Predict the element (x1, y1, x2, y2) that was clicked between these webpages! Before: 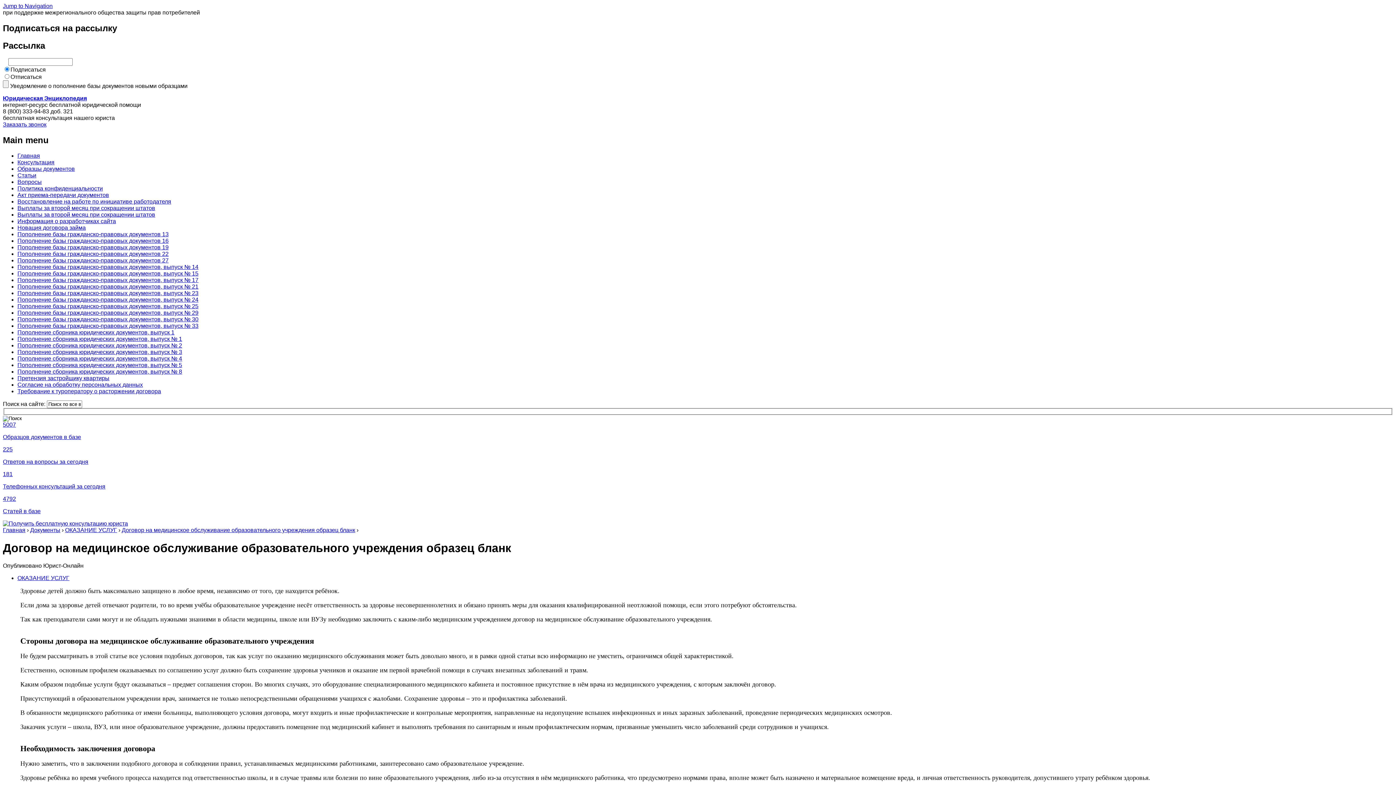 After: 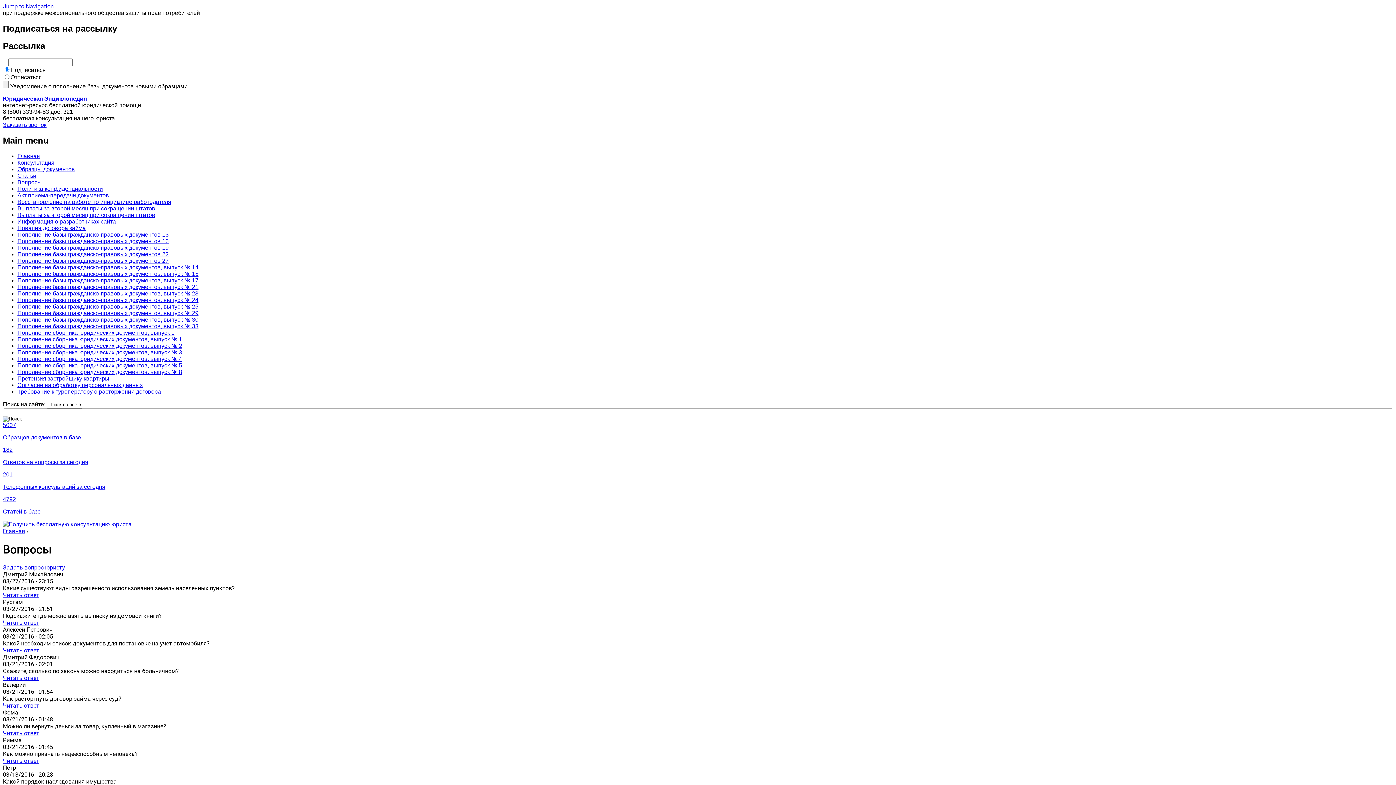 Action: bbox: (17, 178, 41, 184) label: Вопросы